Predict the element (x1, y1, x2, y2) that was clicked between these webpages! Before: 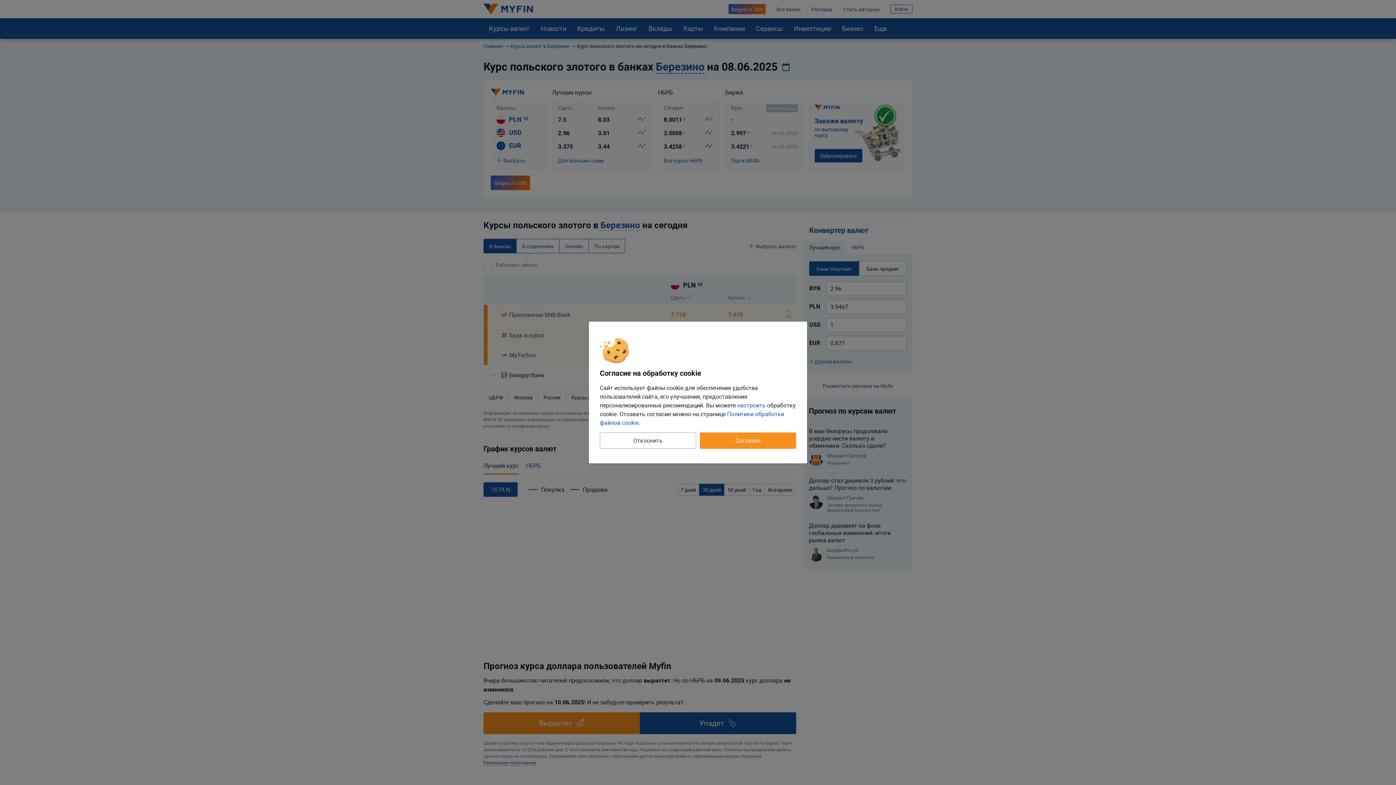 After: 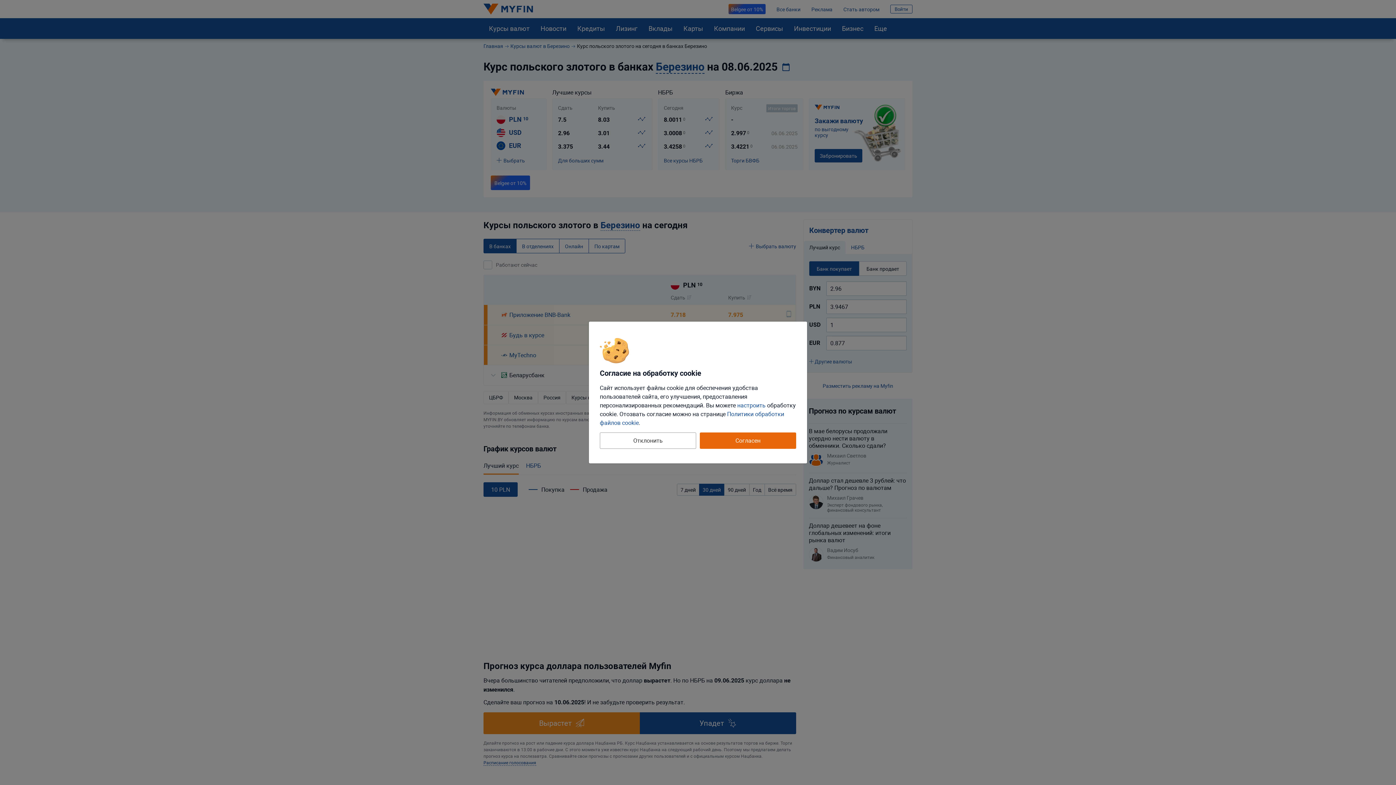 Action: bbox: (700, 432, 796, 449) label: Согласен